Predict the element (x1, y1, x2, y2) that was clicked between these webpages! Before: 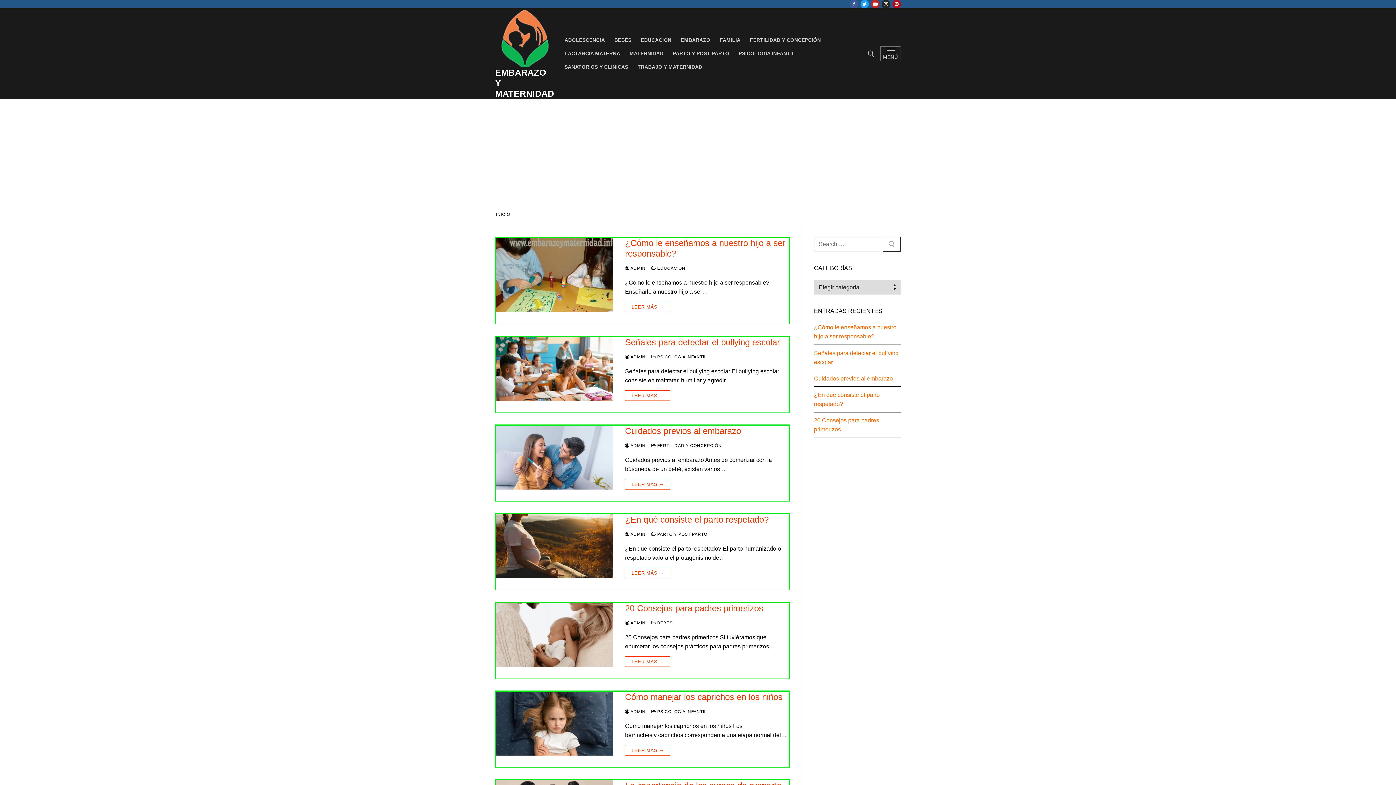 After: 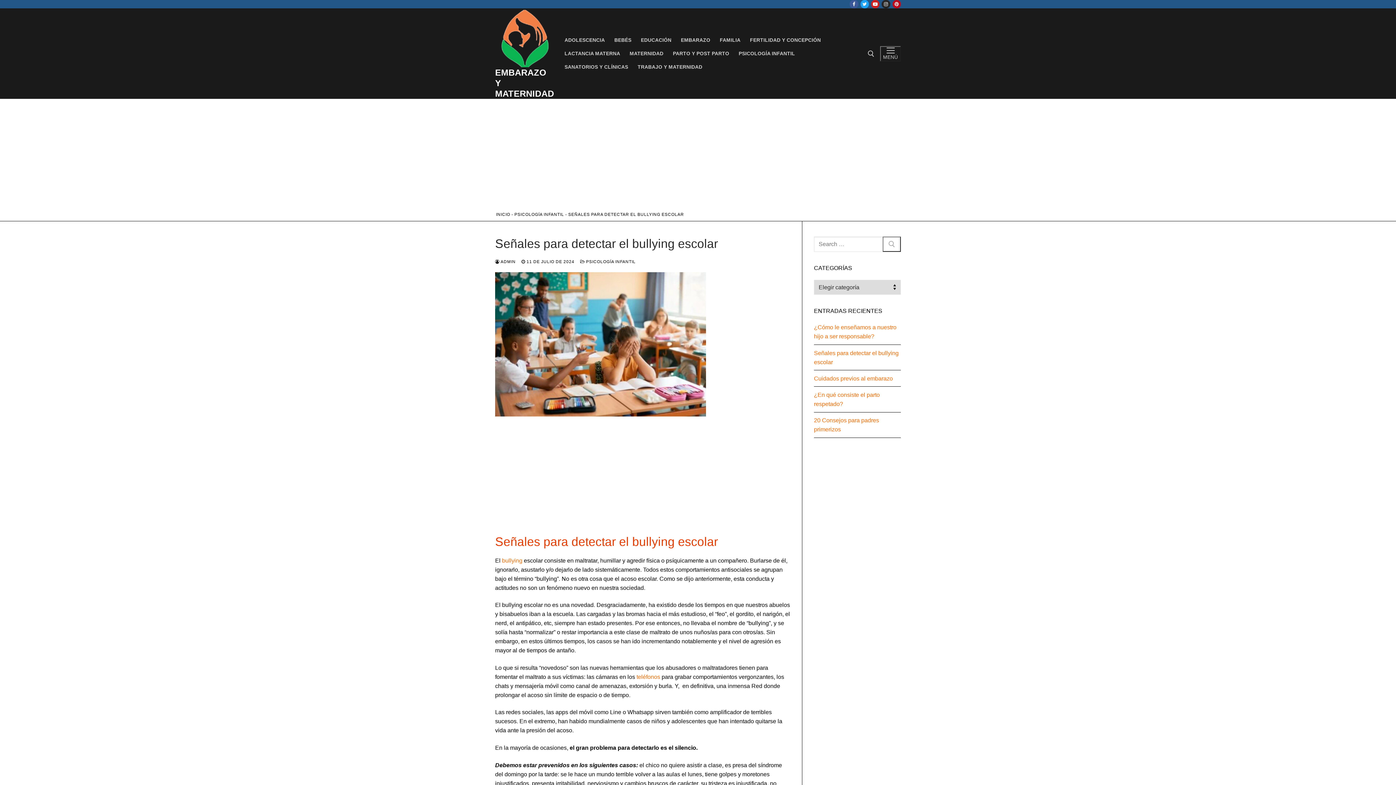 Action: label: Señales para detectar el bullying escolar bbox: (814, 348, 901, 370)